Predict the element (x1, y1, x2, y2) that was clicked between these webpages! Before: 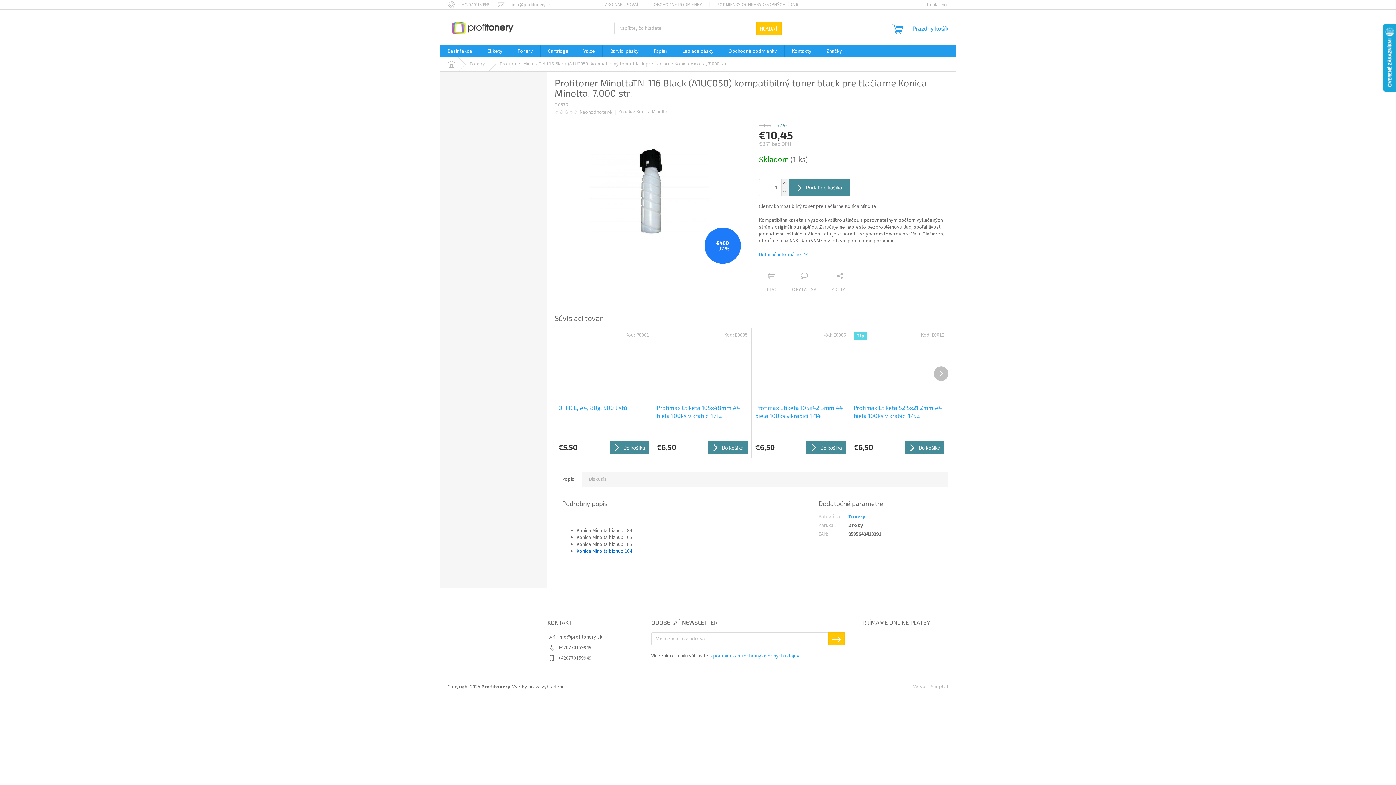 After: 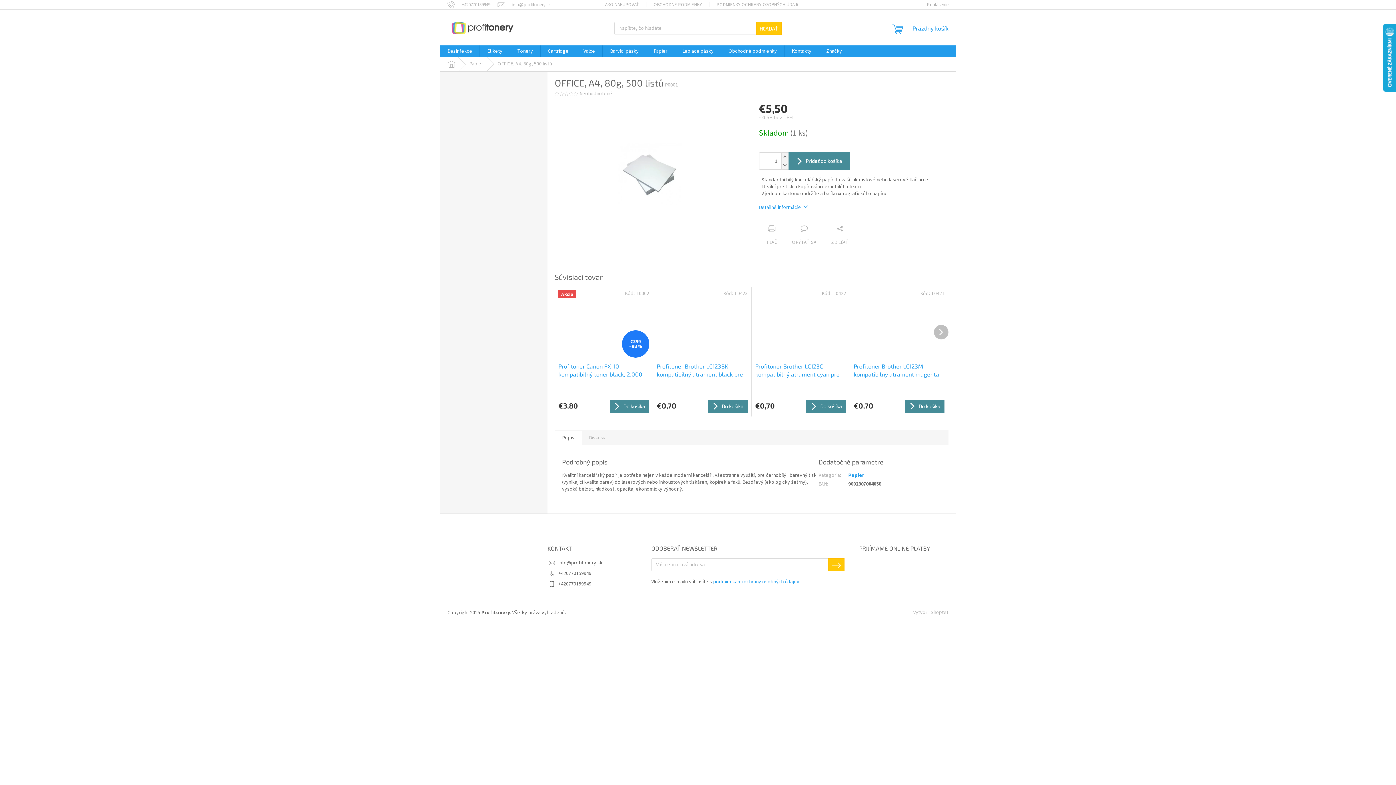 Action: bbox: (558, 331, 649, 400)